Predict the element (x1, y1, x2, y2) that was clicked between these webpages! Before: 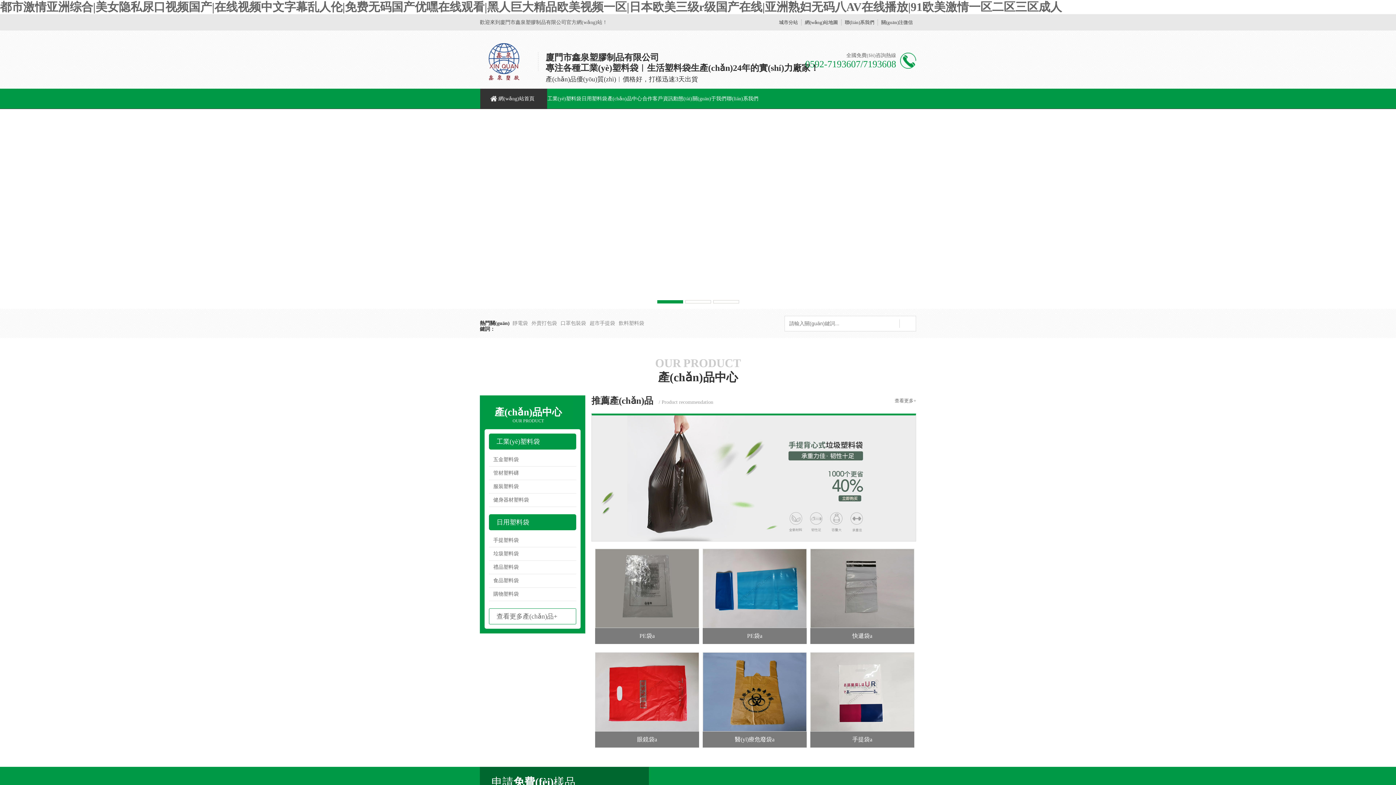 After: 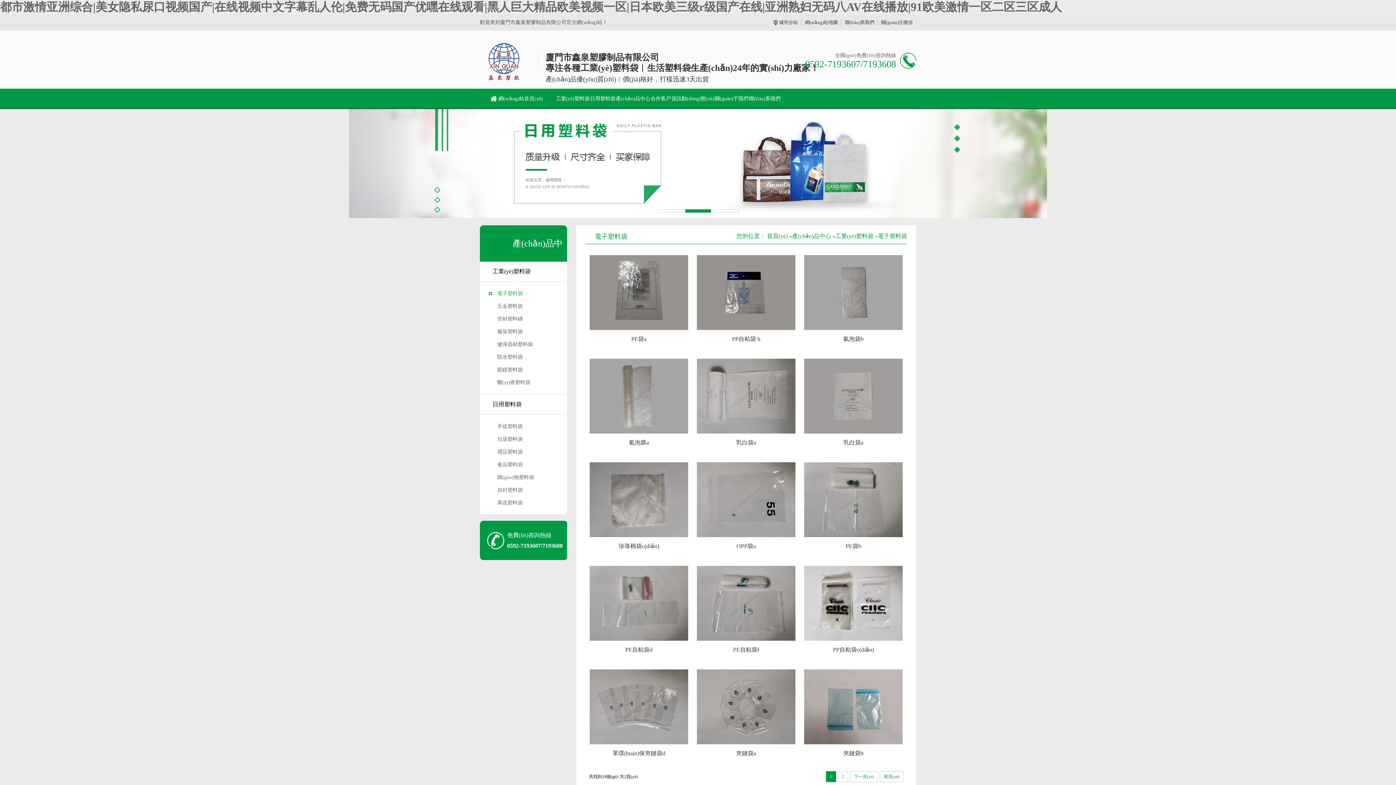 Action: bbox: (547, 96, 581, 101) label: 工業(yè)塑料袋